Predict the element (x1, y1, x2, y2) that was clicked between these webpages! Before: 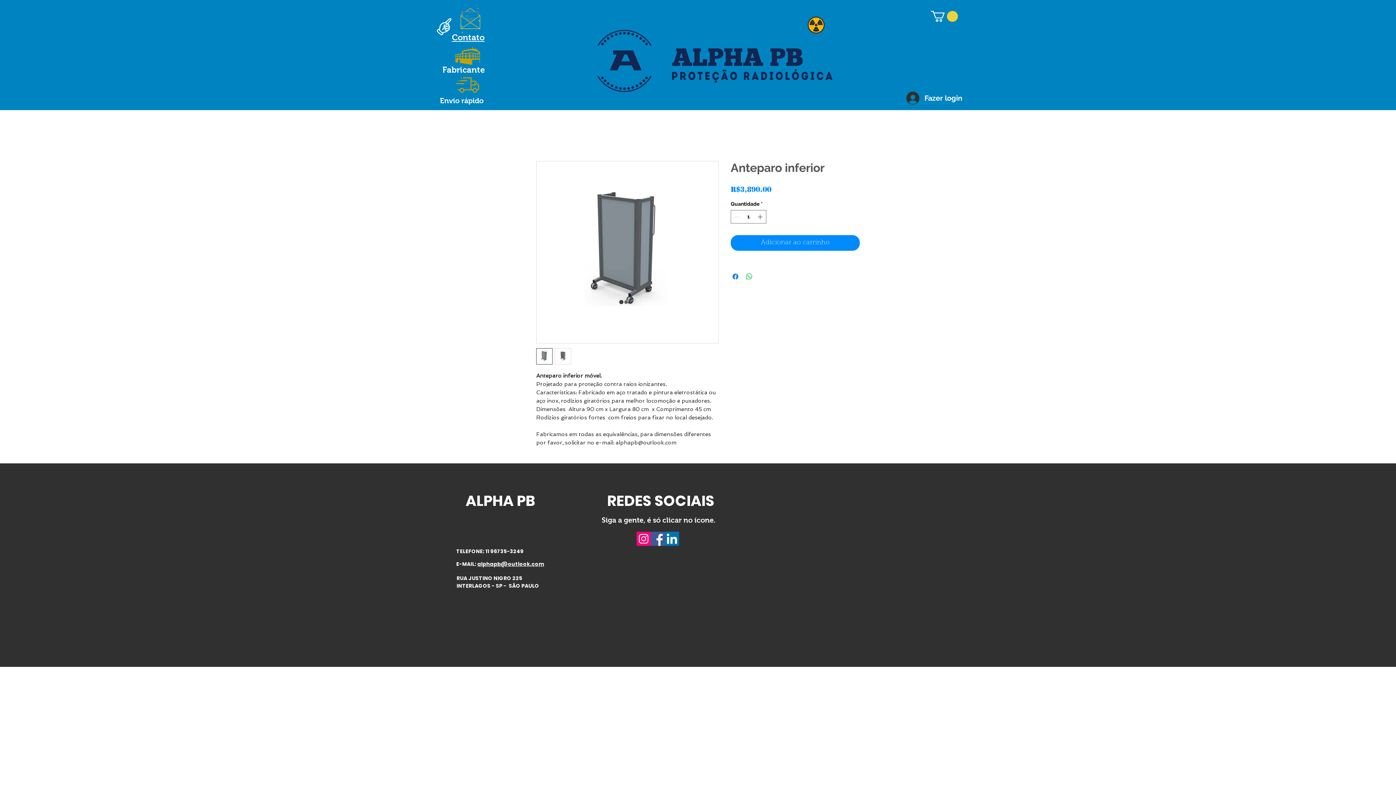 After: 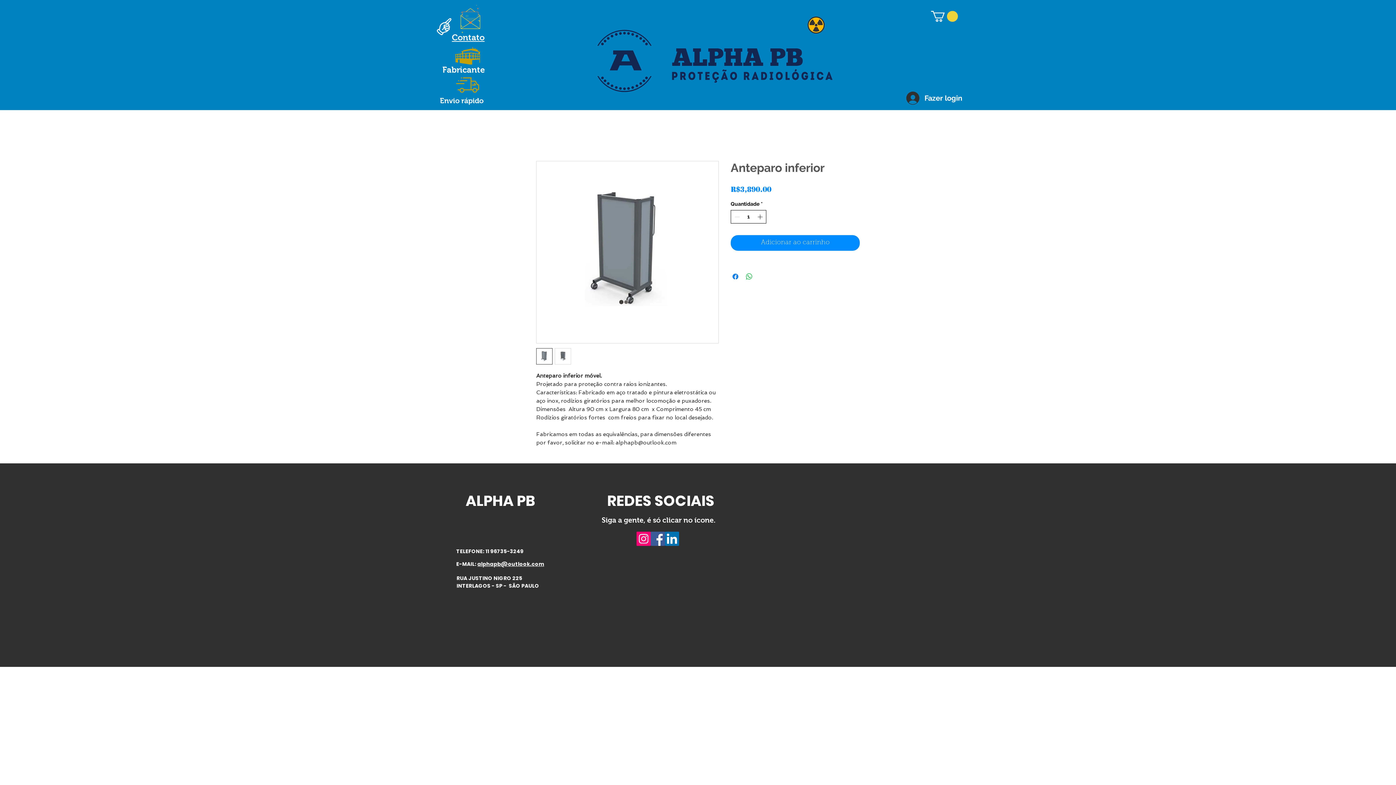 Action: label: Increment bbox: (756, 210, 765, 223)